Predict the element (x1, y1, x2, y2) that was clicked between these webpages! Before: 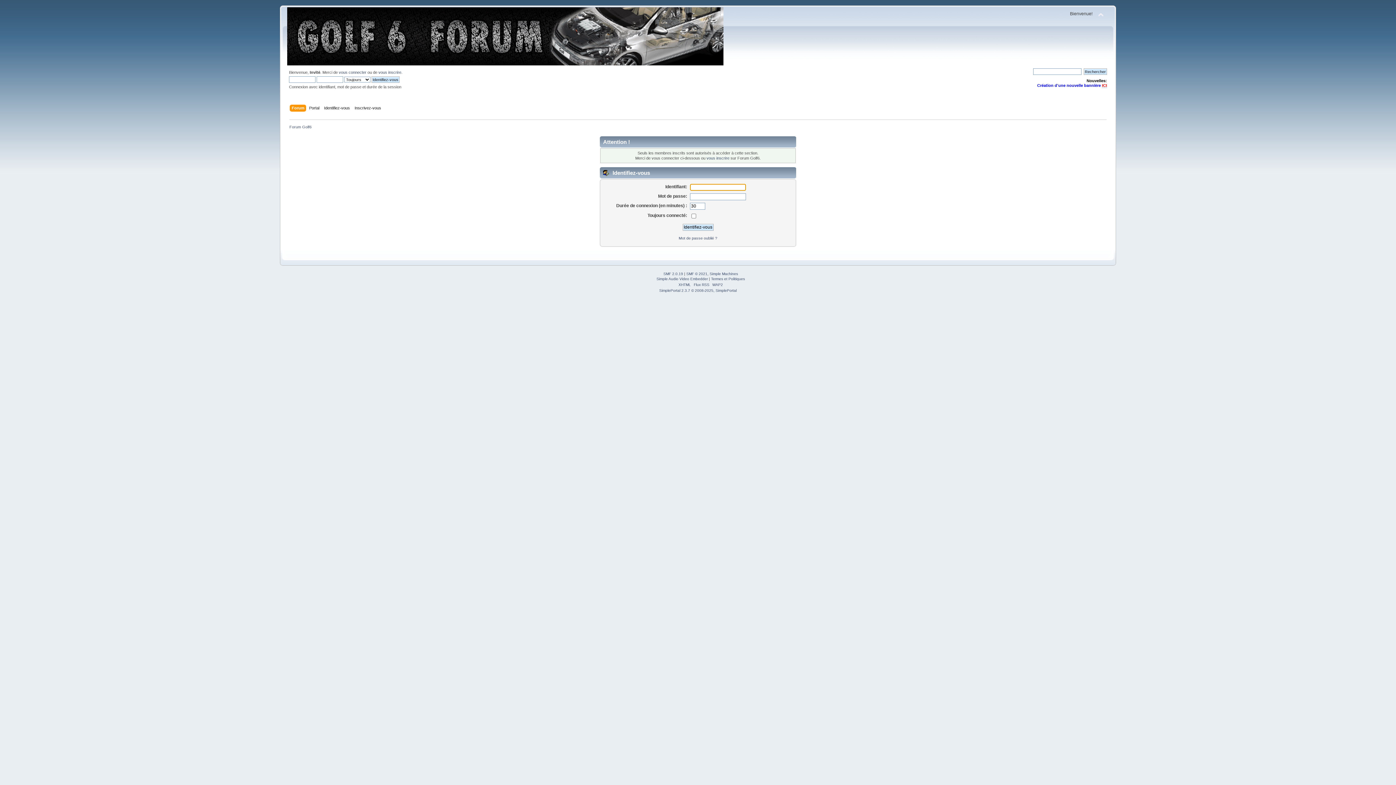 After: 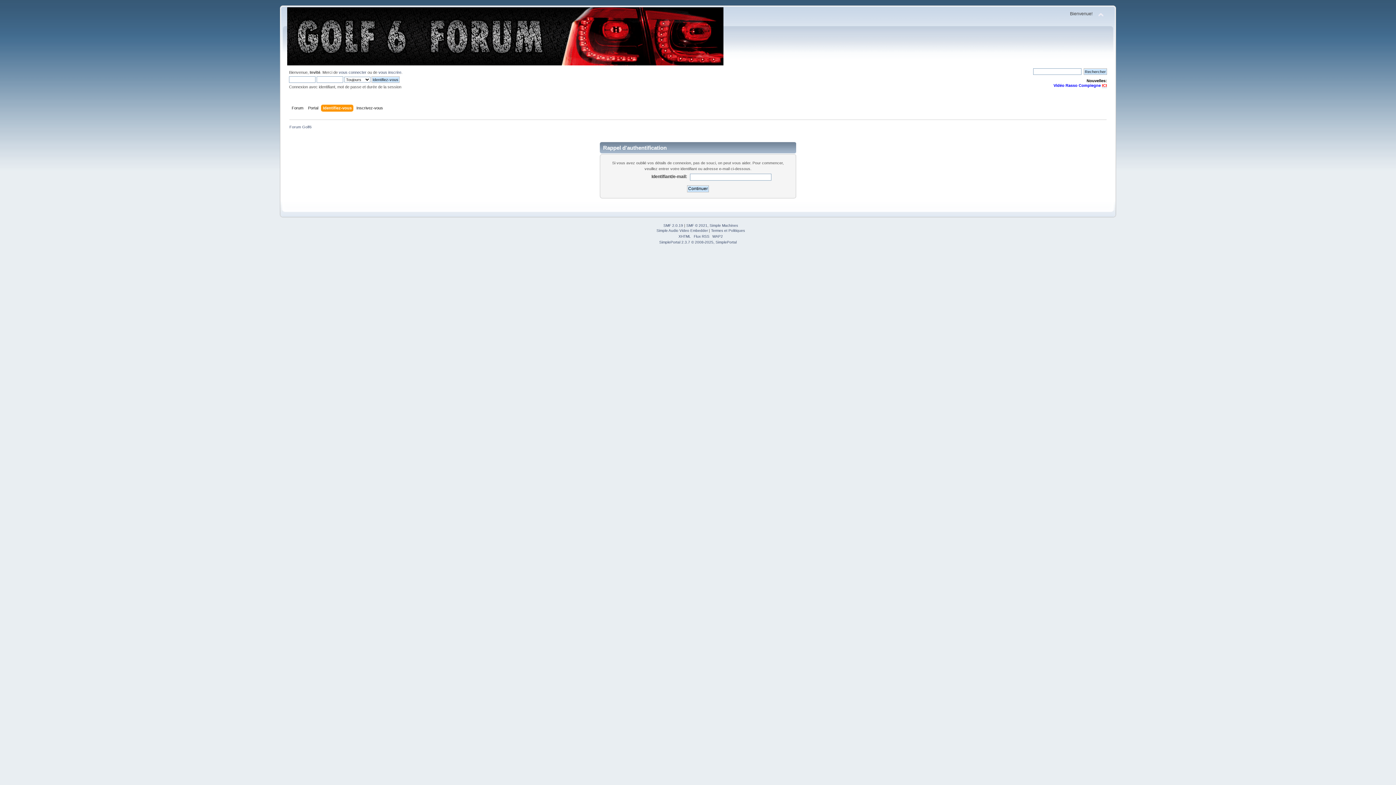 Action: label: Mot de passe oublié ? bbox: (678, 235, 717, 240)